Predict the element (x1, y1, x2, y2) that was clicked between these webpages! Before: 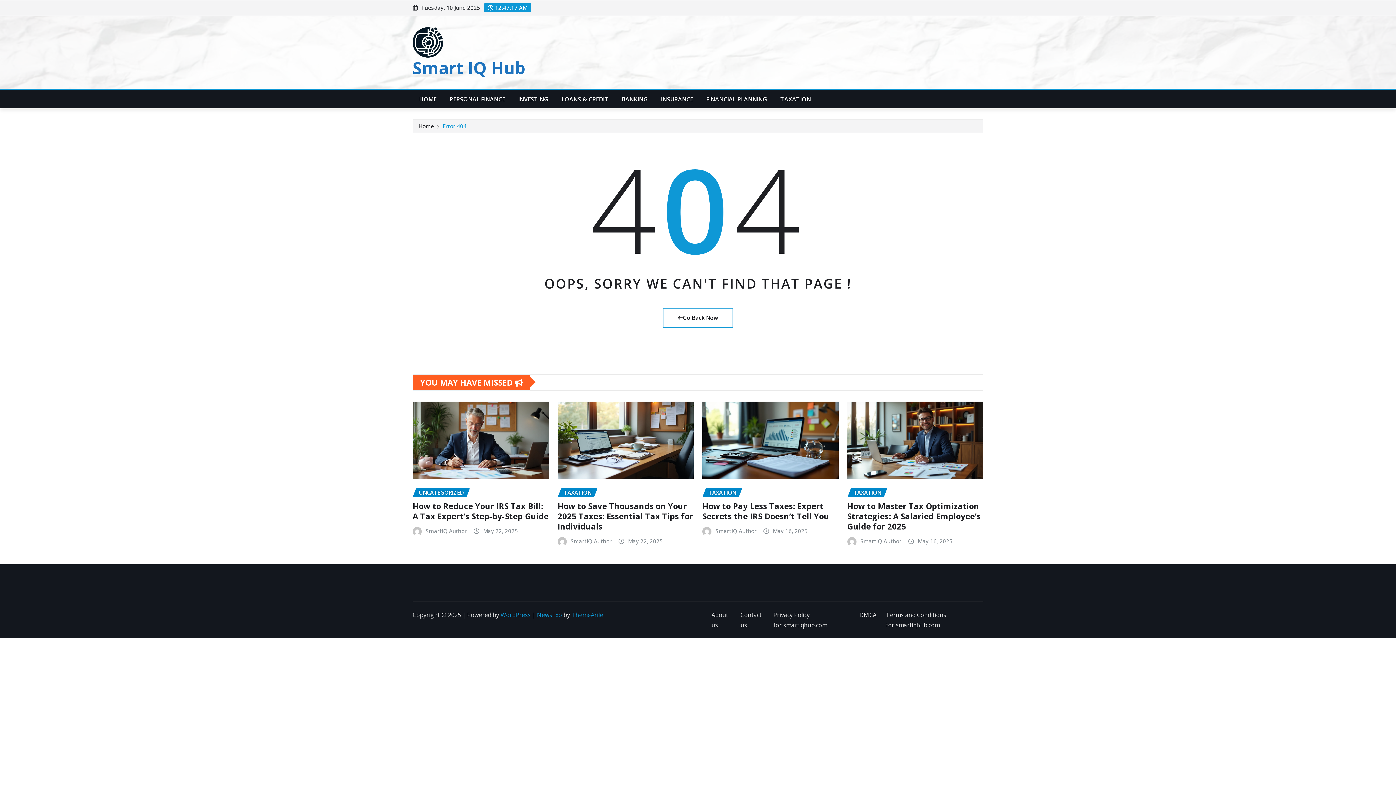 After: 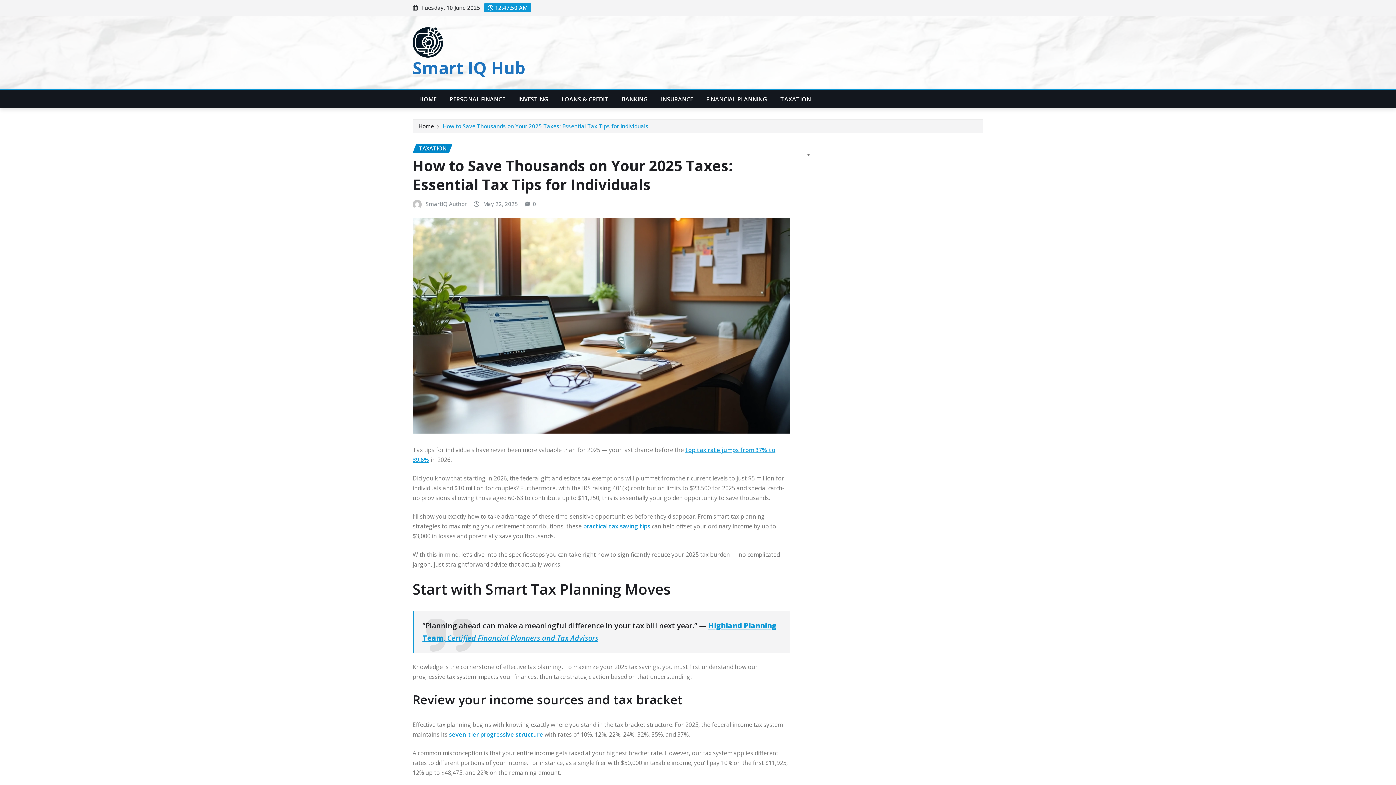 Action: label: How to Save Thousands on Your 2025 Taxes: Essential Tax Tips for Individuals bbox: (557, 500, 693, 531)